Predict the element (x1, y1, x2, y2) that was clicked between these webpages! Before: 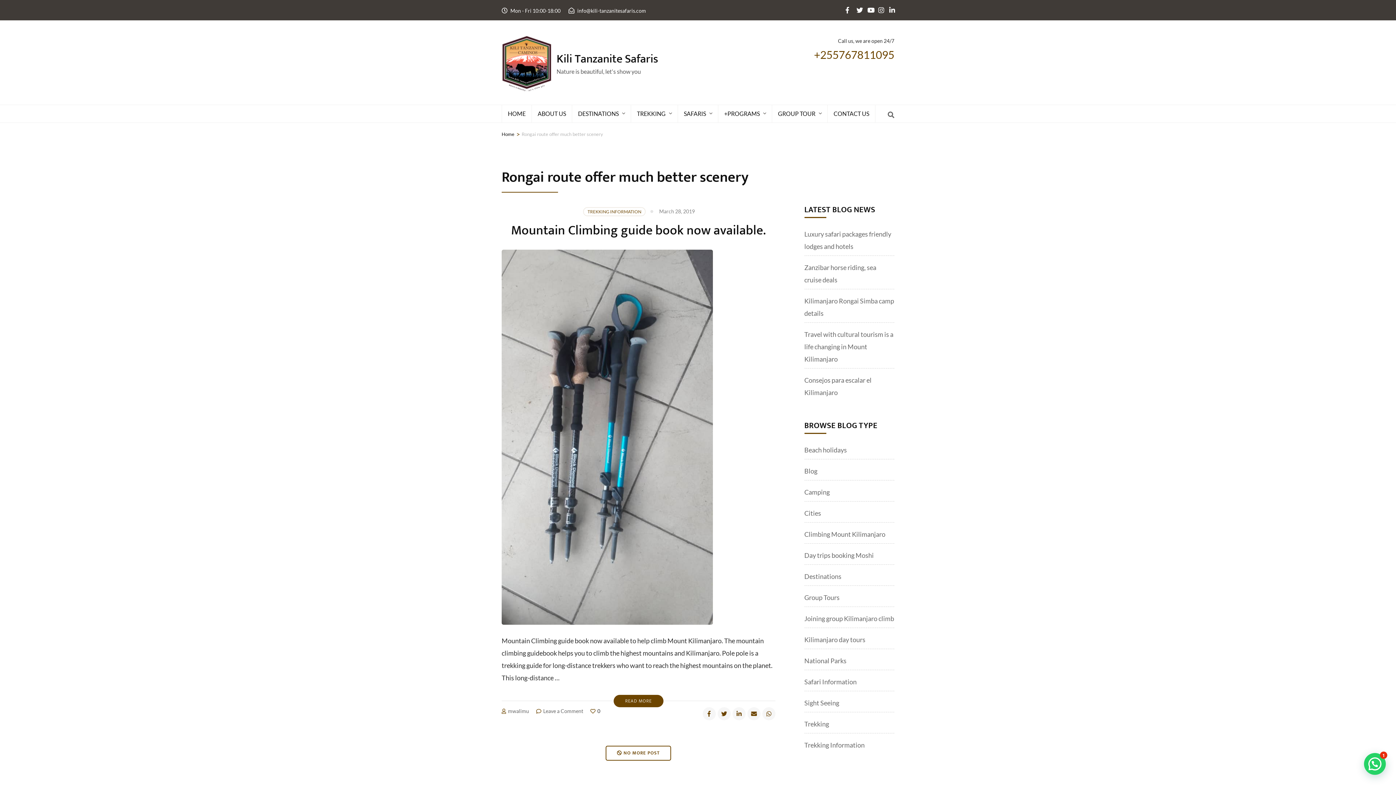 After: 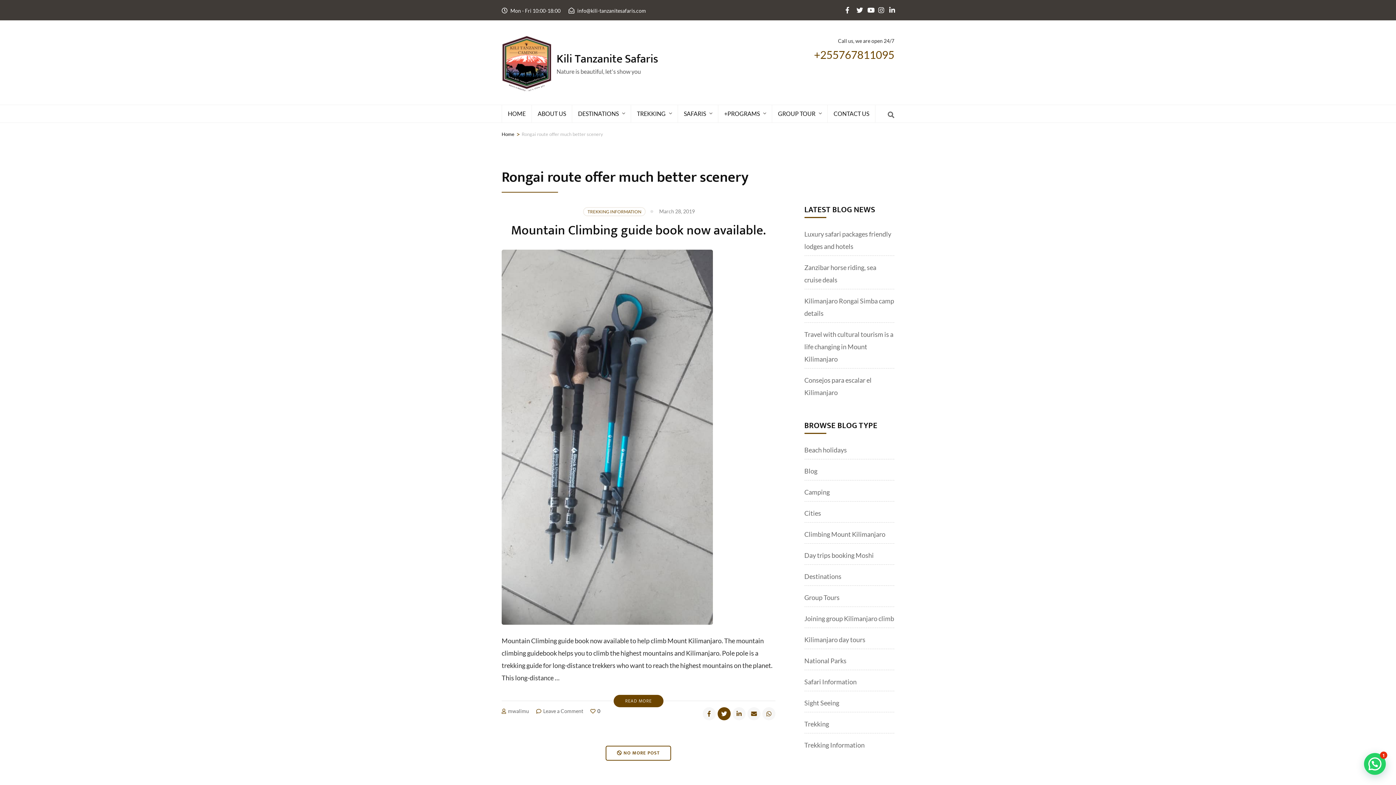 Action: bbox: (717, 707, 730, 720) label: twitter